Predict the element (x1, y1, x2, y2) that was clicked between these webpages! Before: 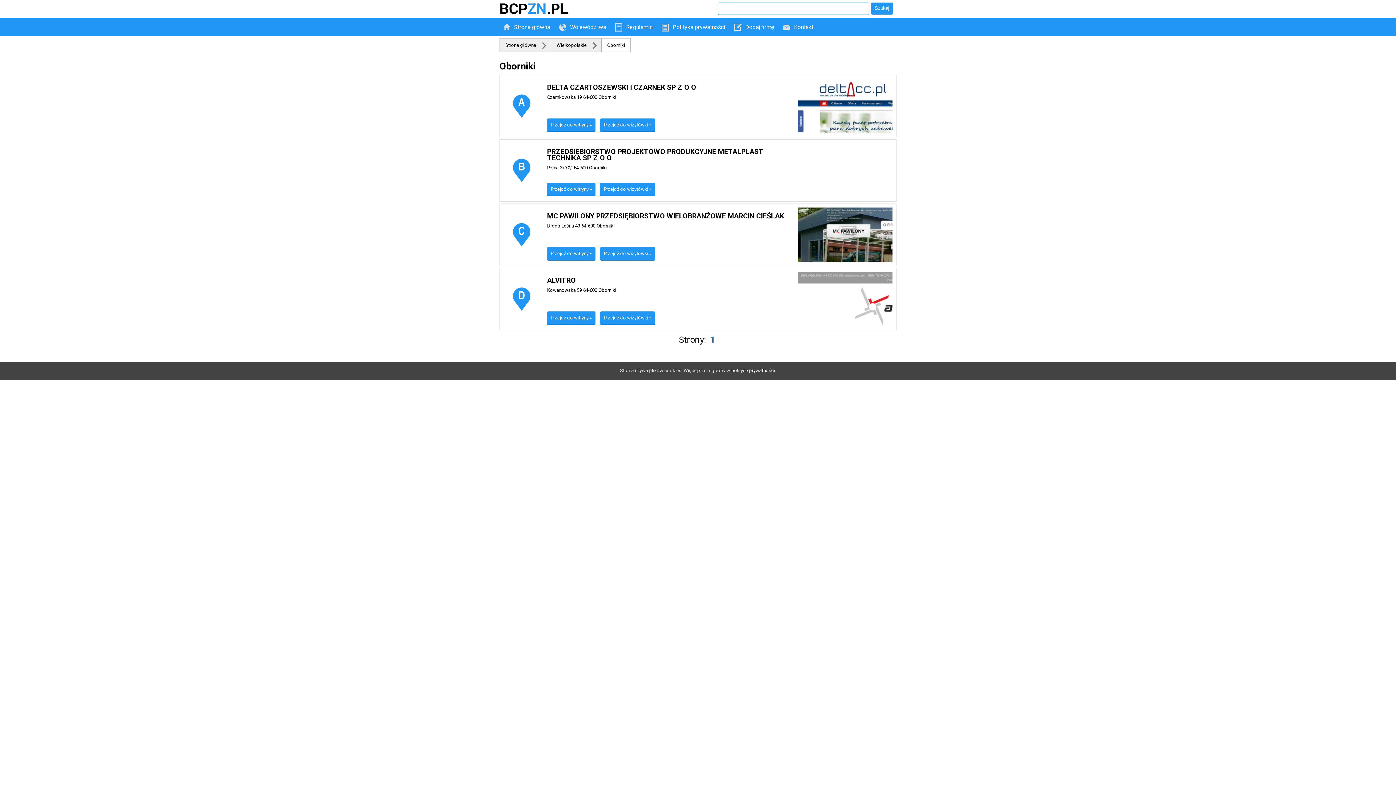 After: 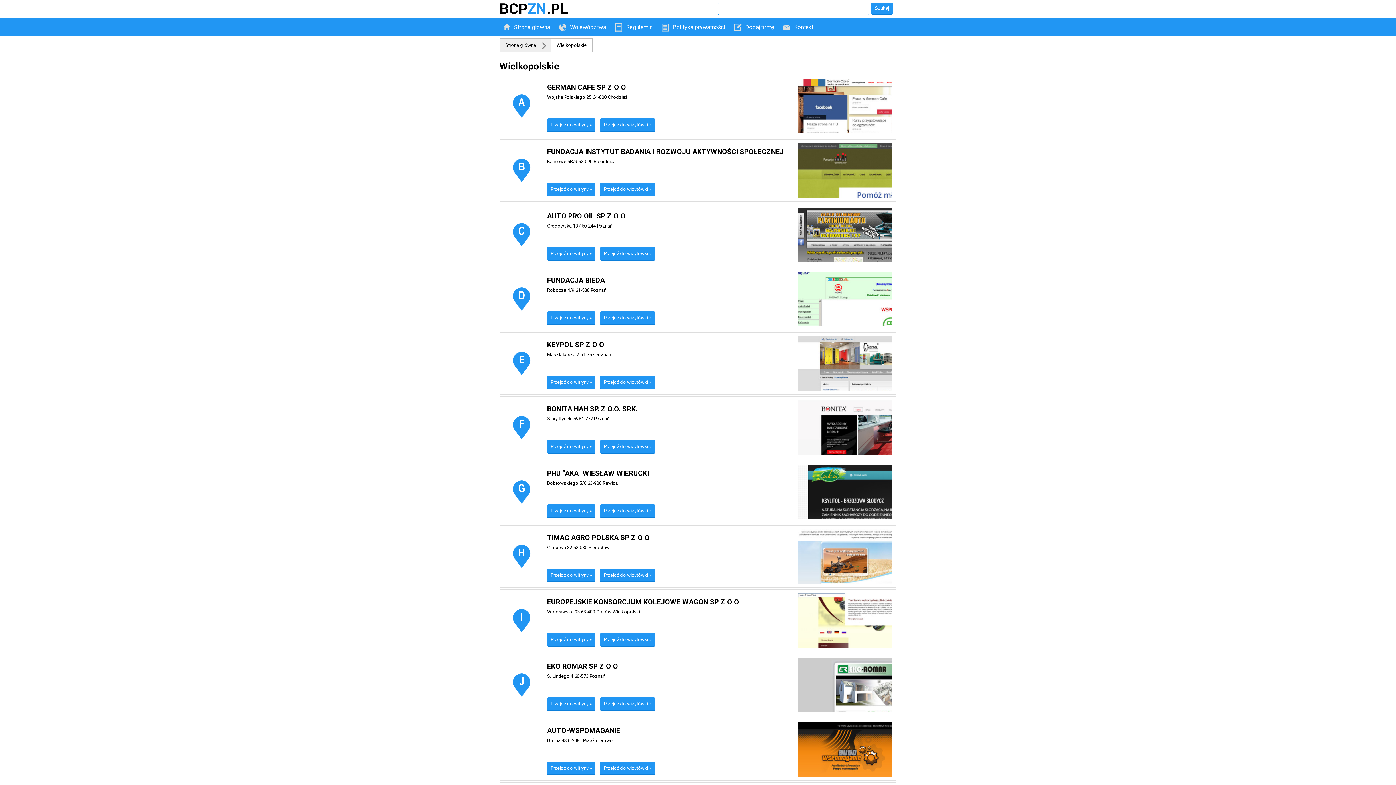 Action: bbox: (550, 38, 601, 52) label: Wielkopolskie